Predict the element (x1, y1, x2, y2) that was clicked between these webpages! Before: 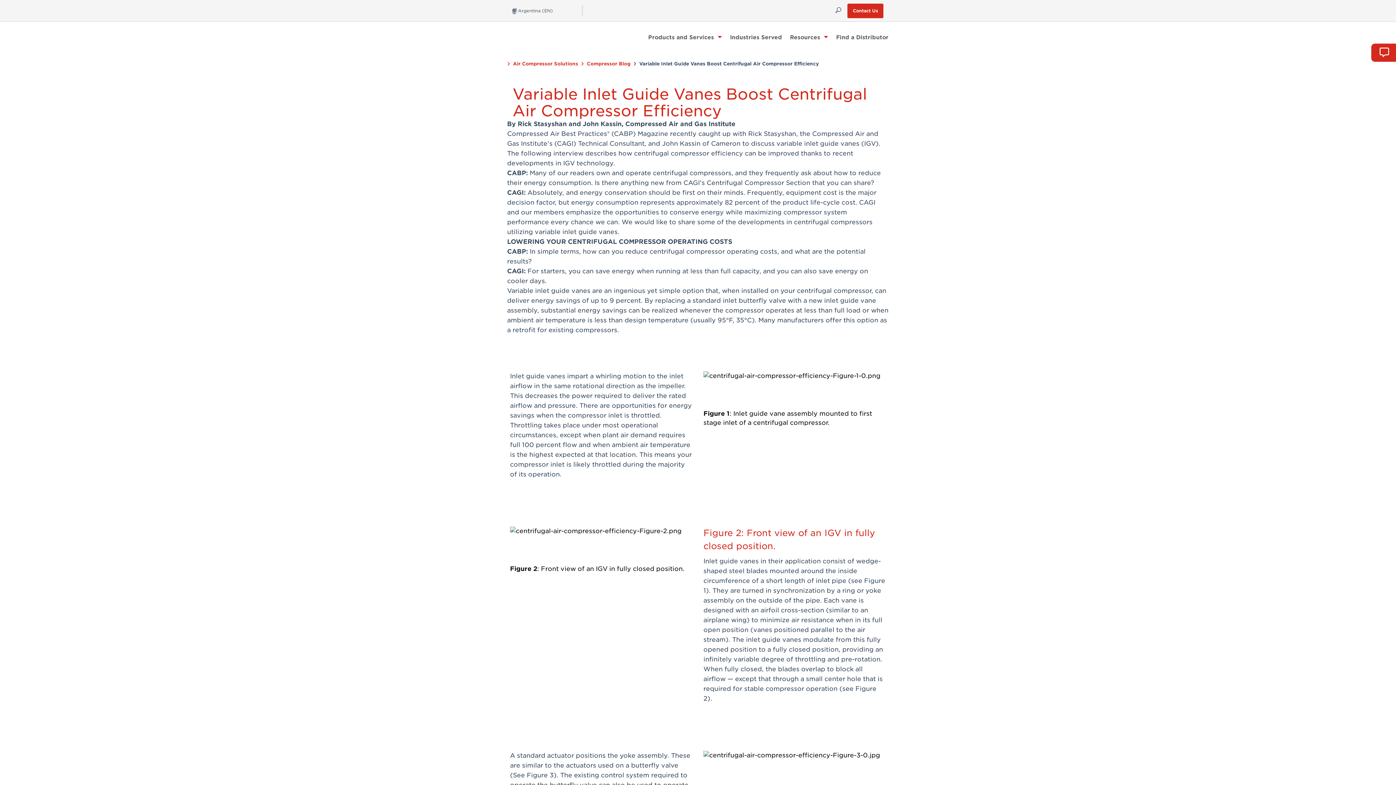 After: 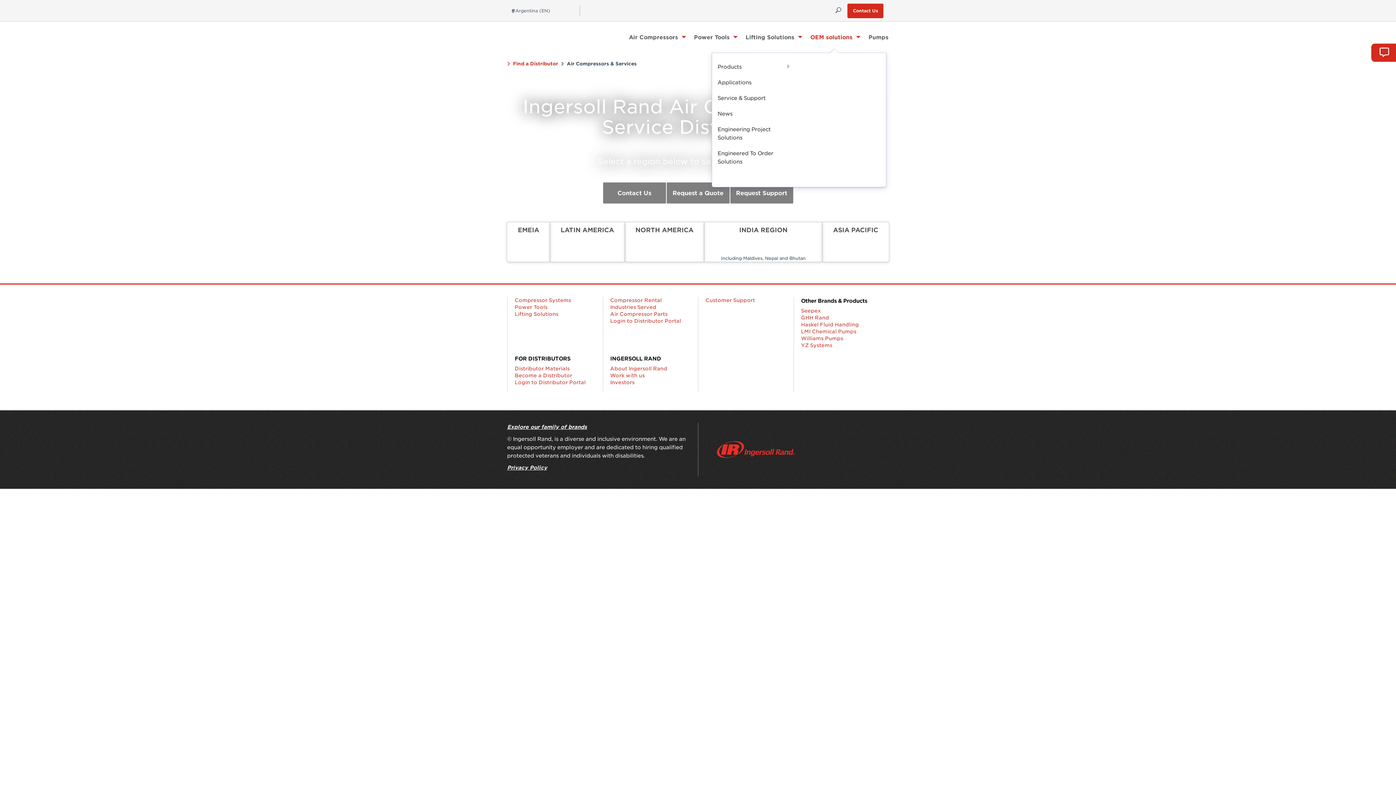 Action: label: Find a Distributor bbox: (832, 30, 889, 43)